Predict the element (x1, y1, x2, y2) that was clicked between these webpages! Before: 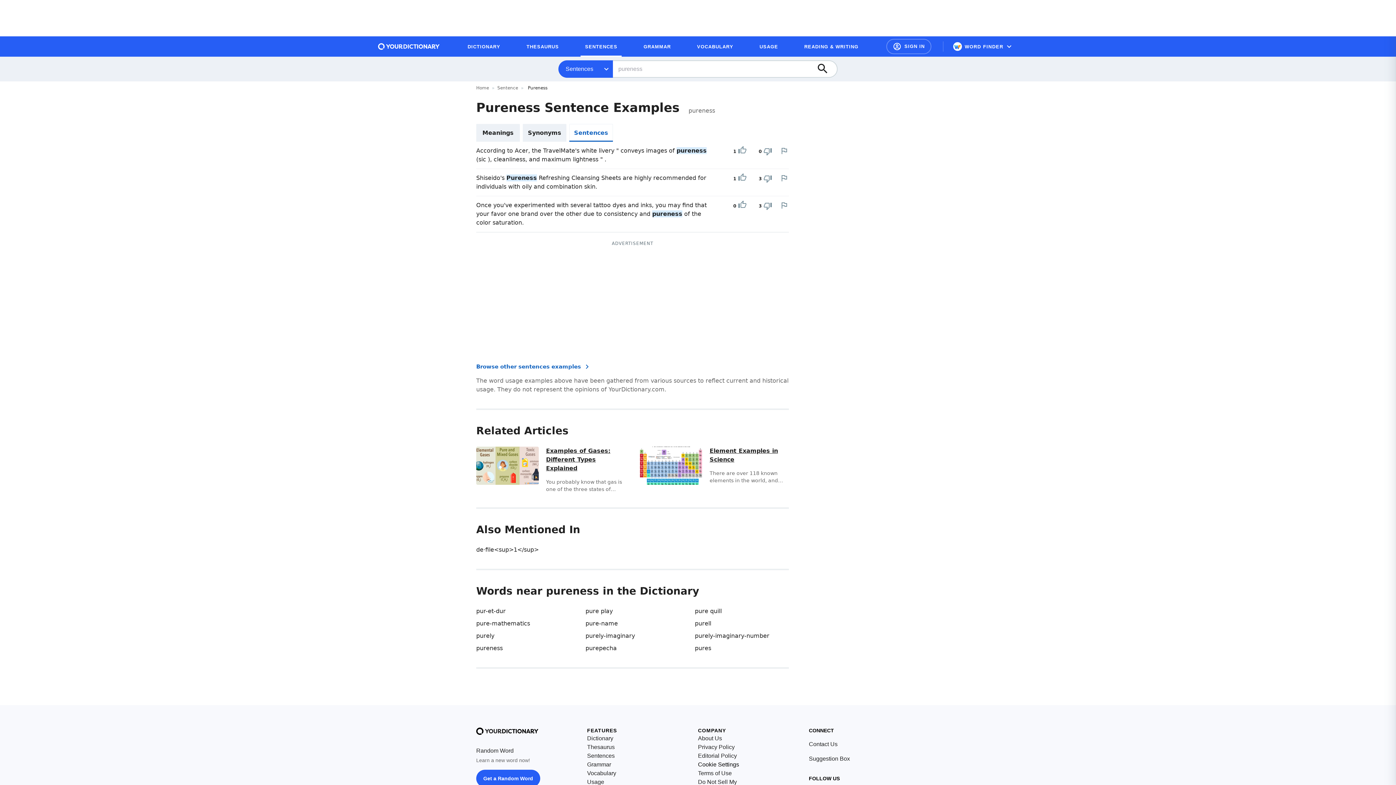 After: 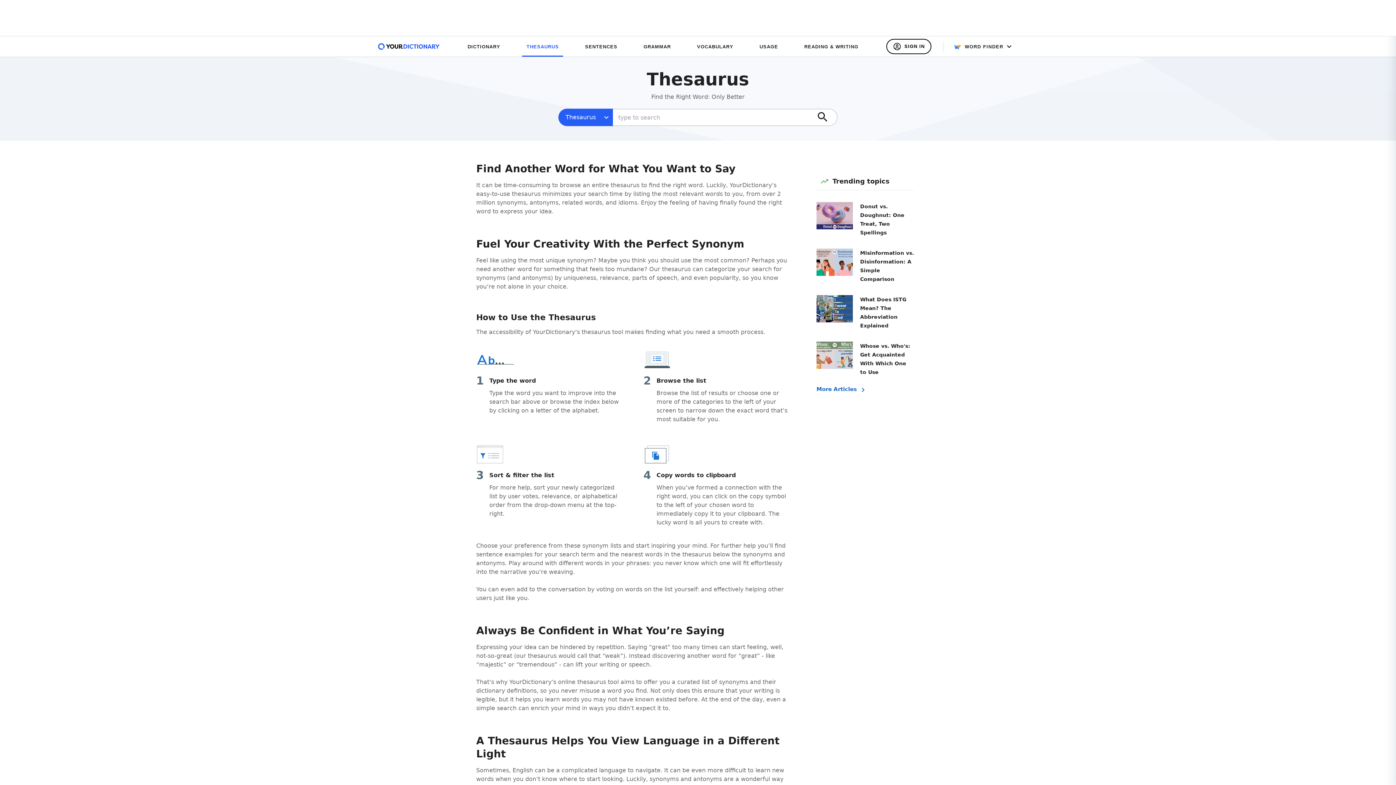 Action: bbox: (587, 743, 614, 752) label: Thesaurus